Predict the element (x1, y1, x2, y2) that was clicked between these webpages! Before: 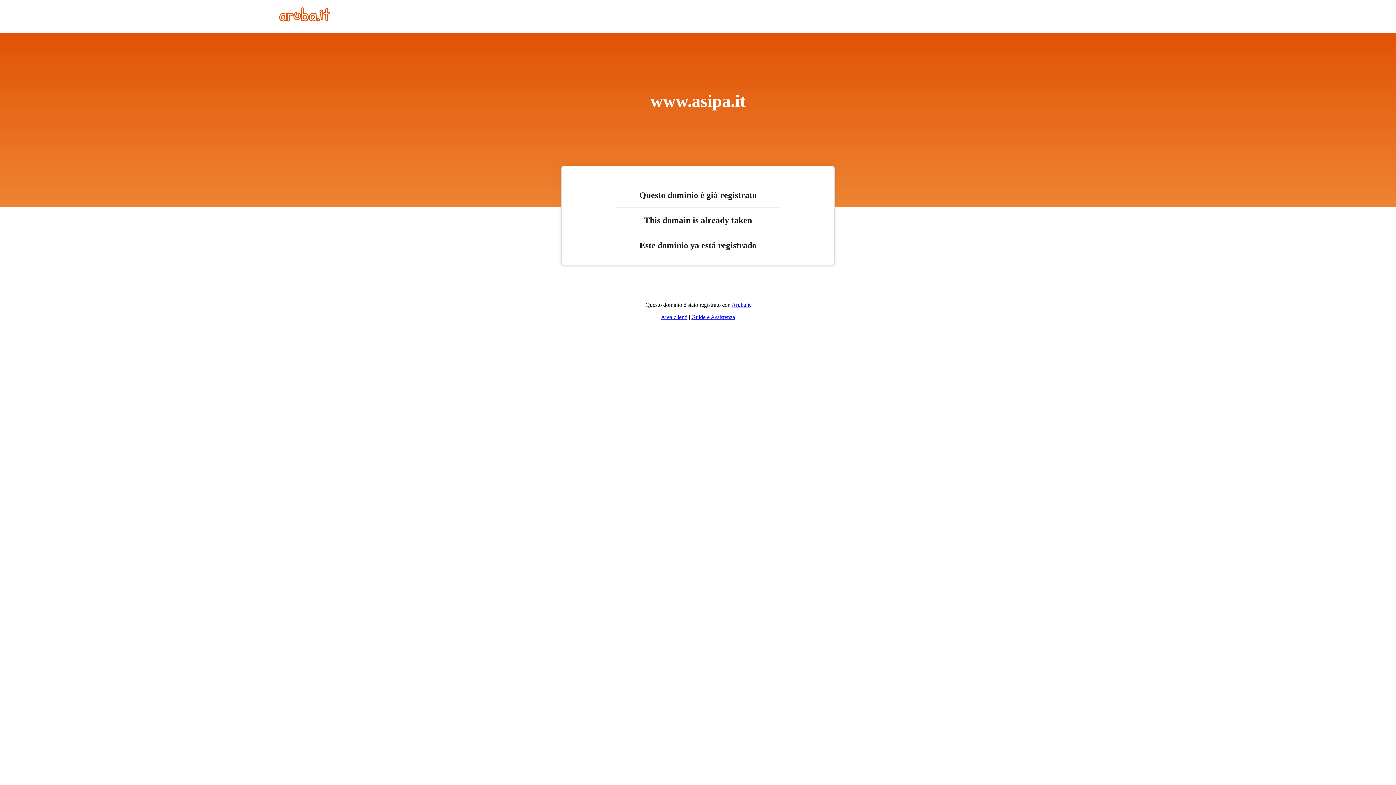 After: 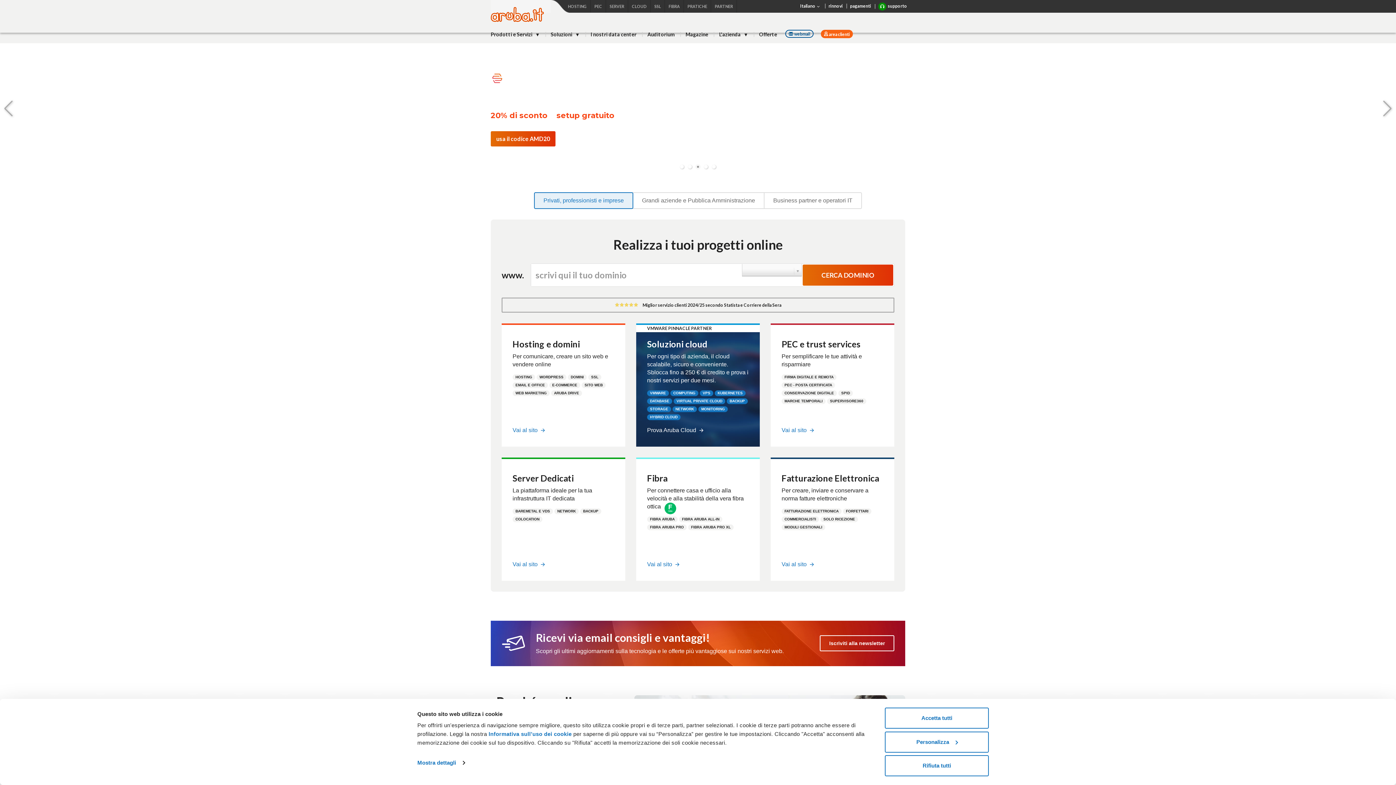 Action: bbox: (731, 301, 750, 308) label: Aruba.it